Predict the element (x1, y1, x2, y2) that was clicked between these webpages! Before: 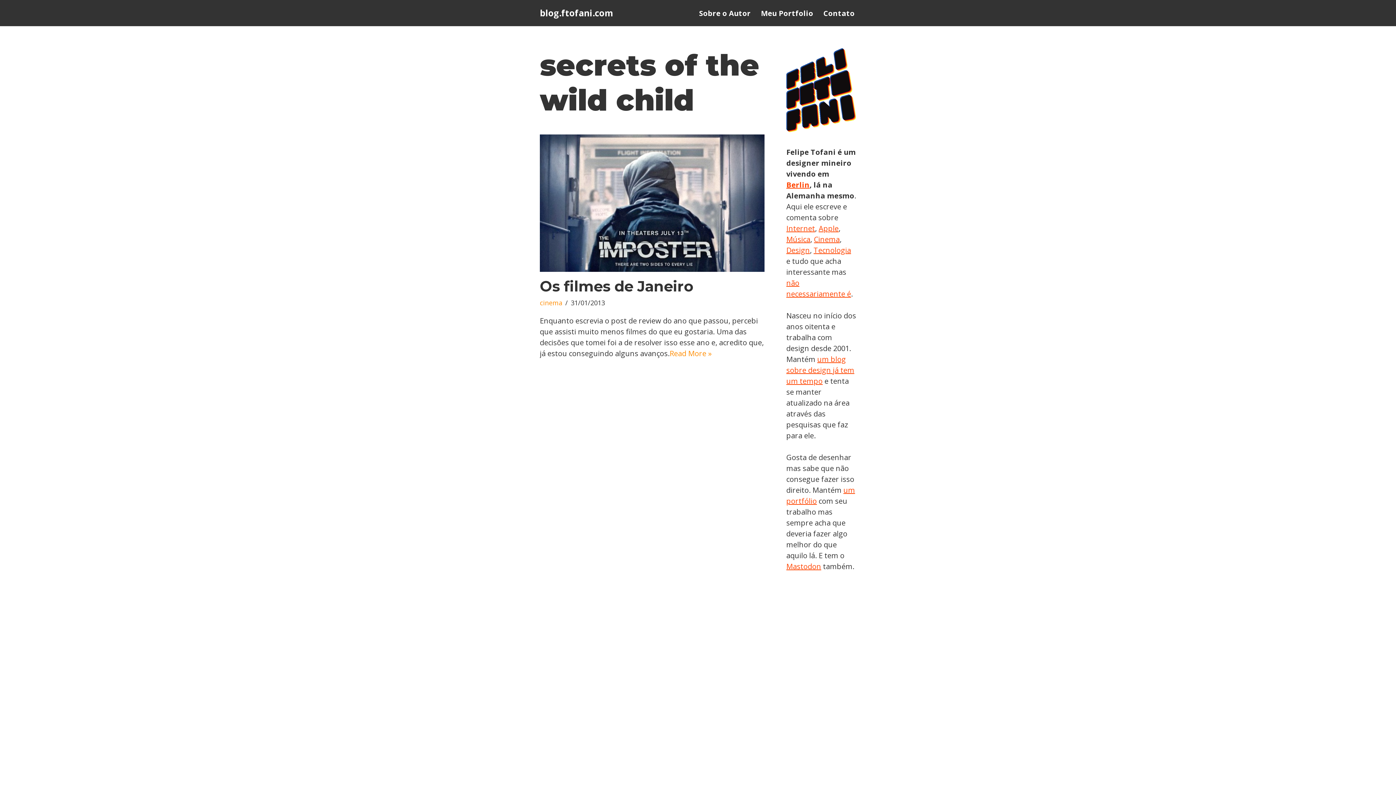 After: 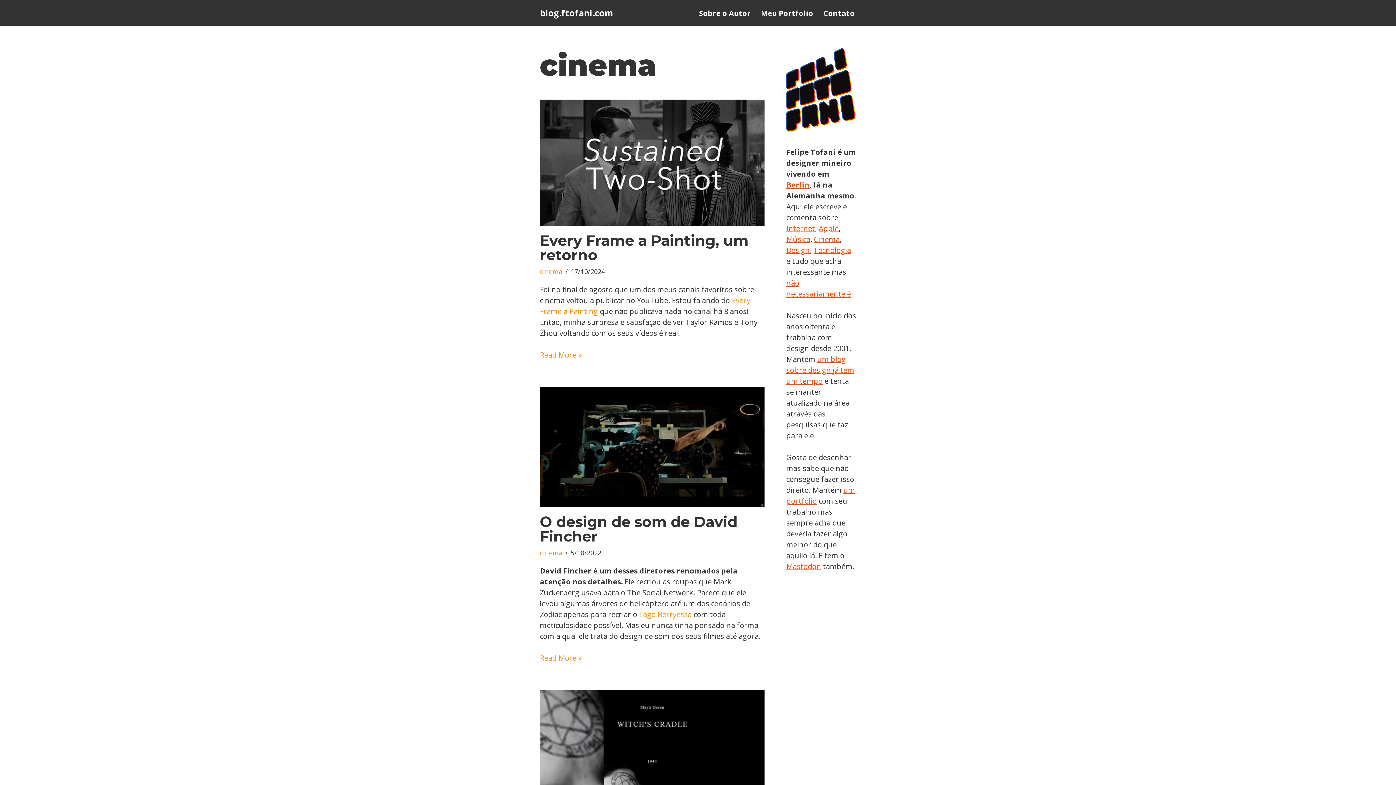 Action: bbox: (540, 298, 562, 307) label: cinema